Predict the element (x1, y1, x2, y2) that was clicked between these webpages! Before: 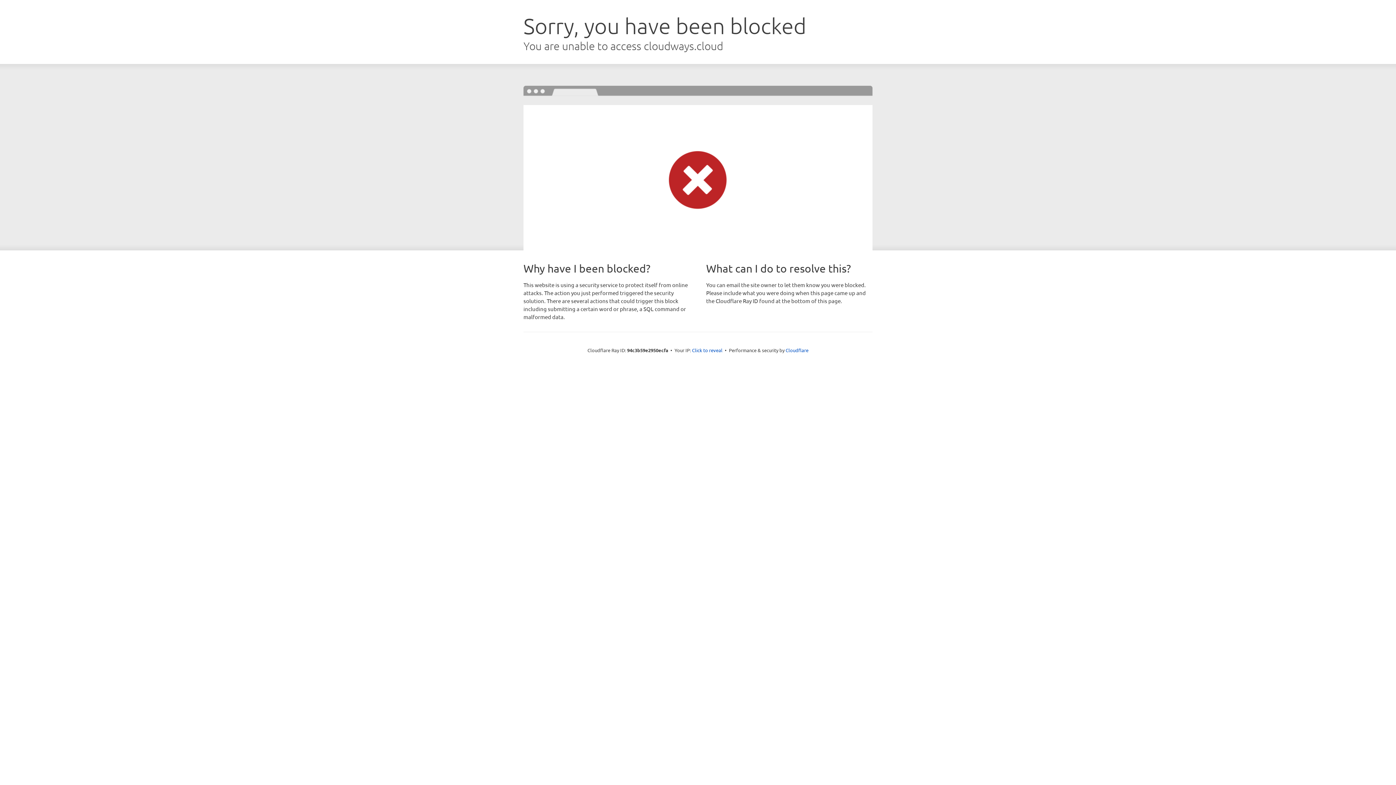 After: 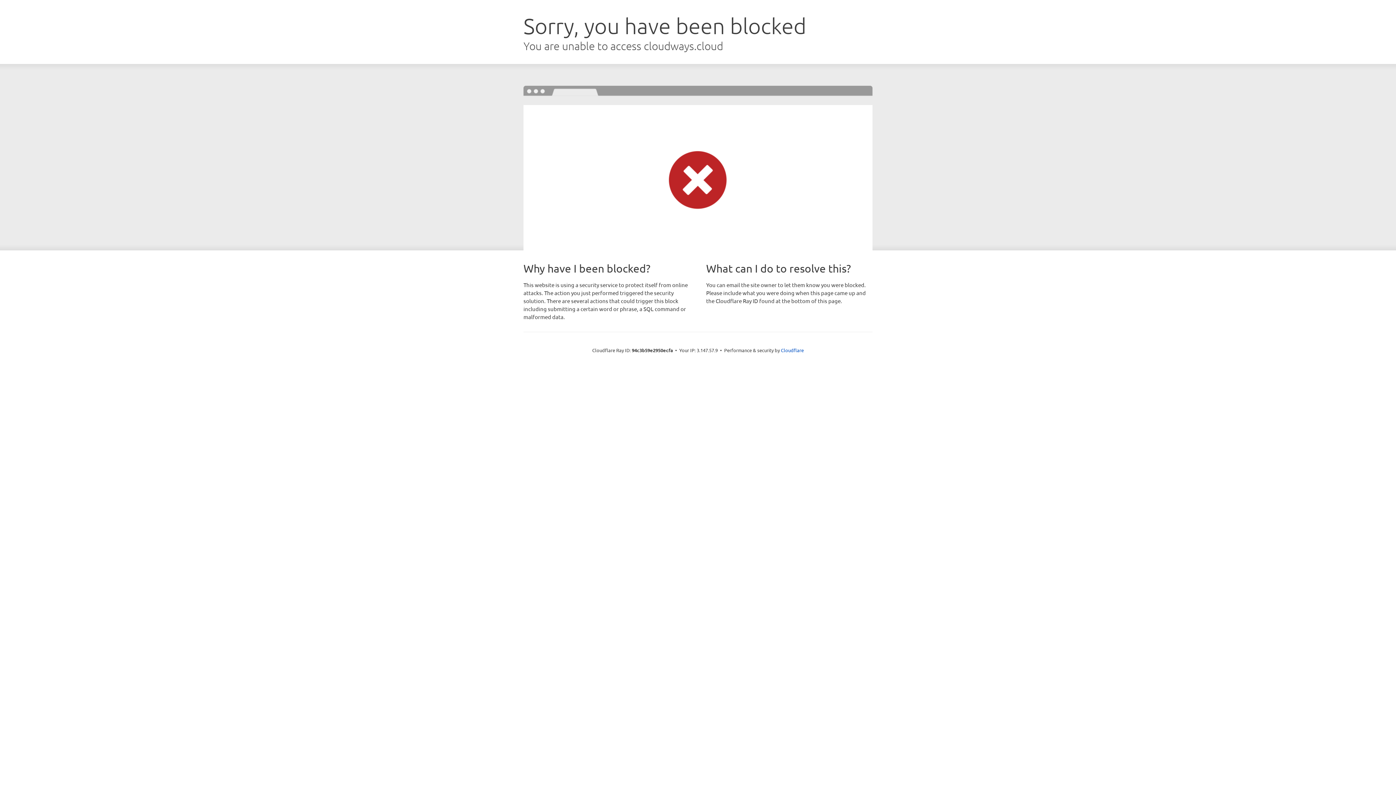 Action: label: Click to reveal bbox: (692, 346, 722, 353)